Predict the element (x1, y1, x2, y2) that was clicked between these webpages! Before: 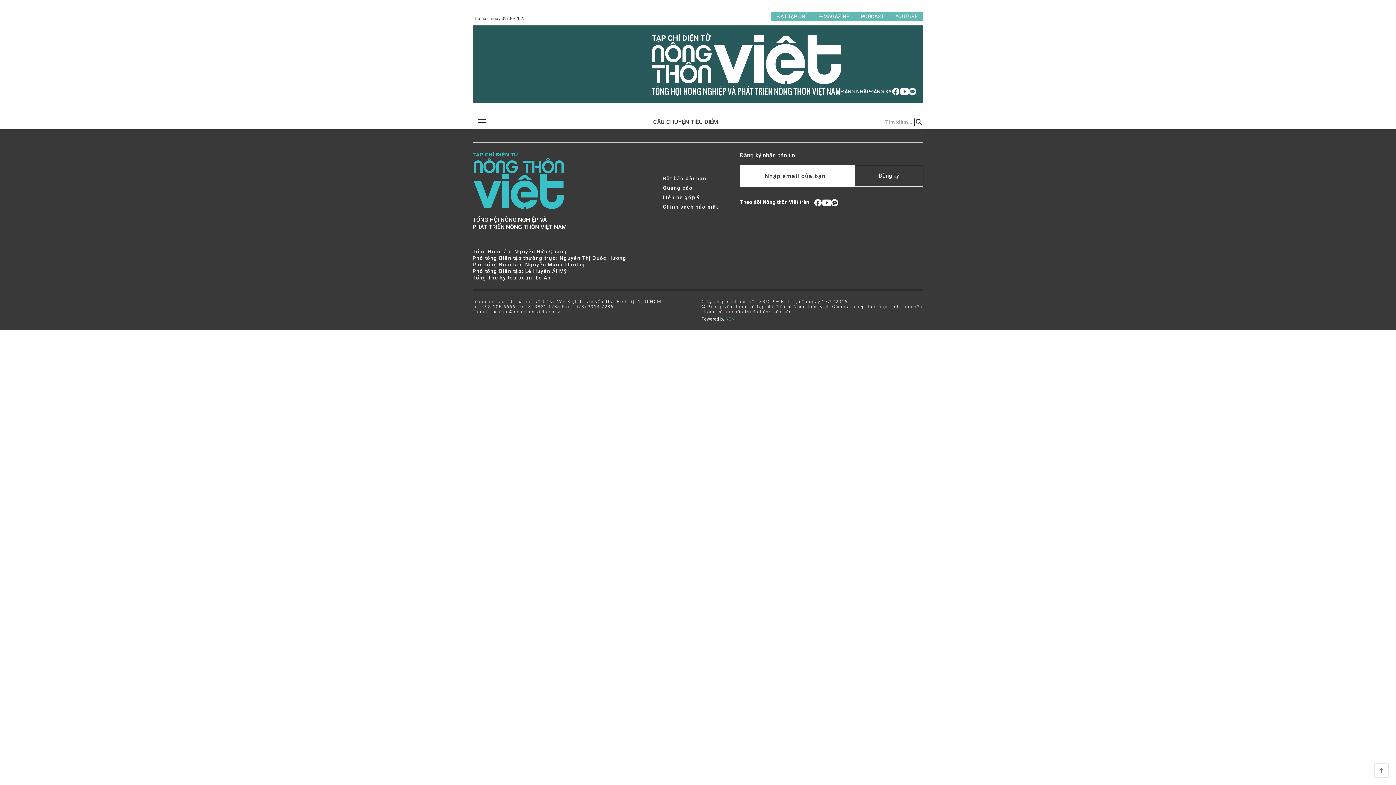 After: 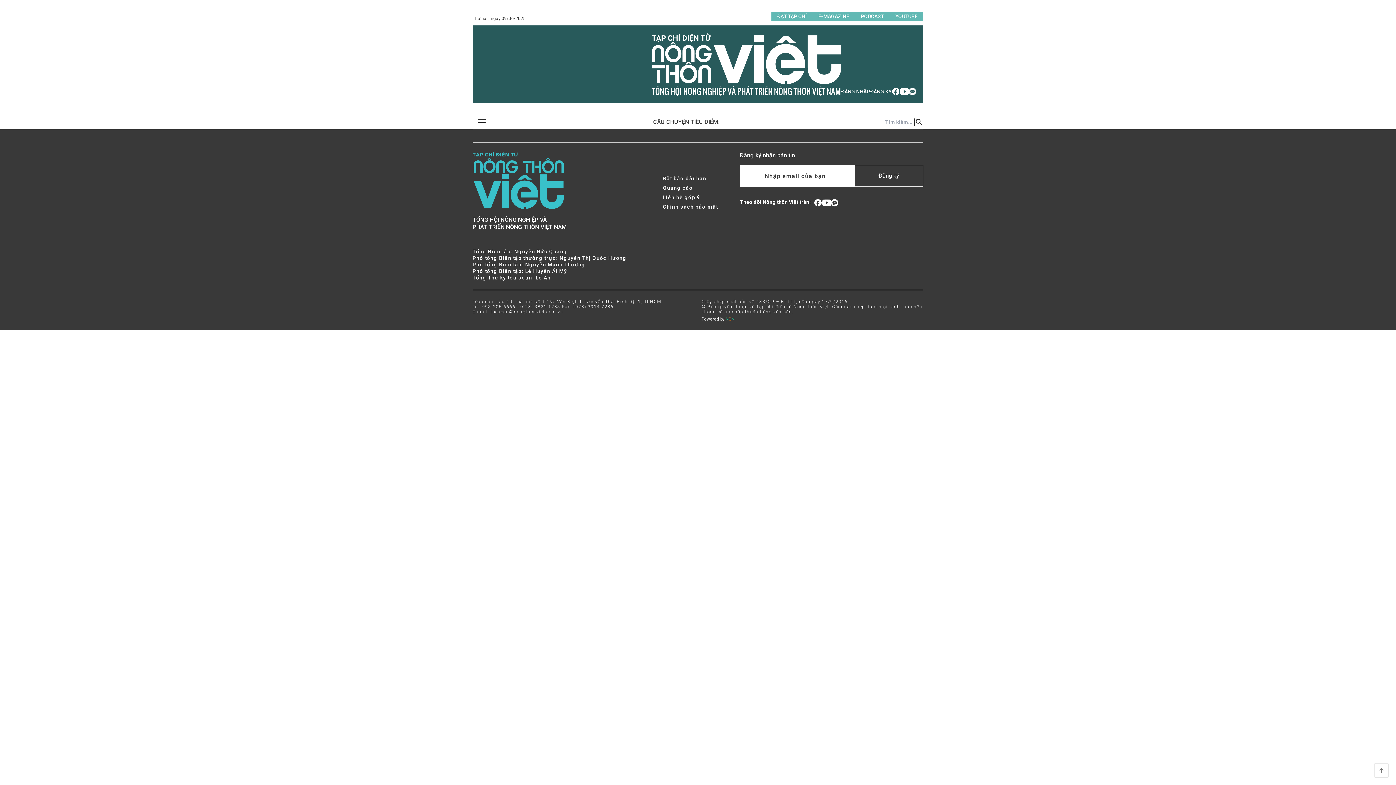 Action: bbox: (831, 199, 838, 206)